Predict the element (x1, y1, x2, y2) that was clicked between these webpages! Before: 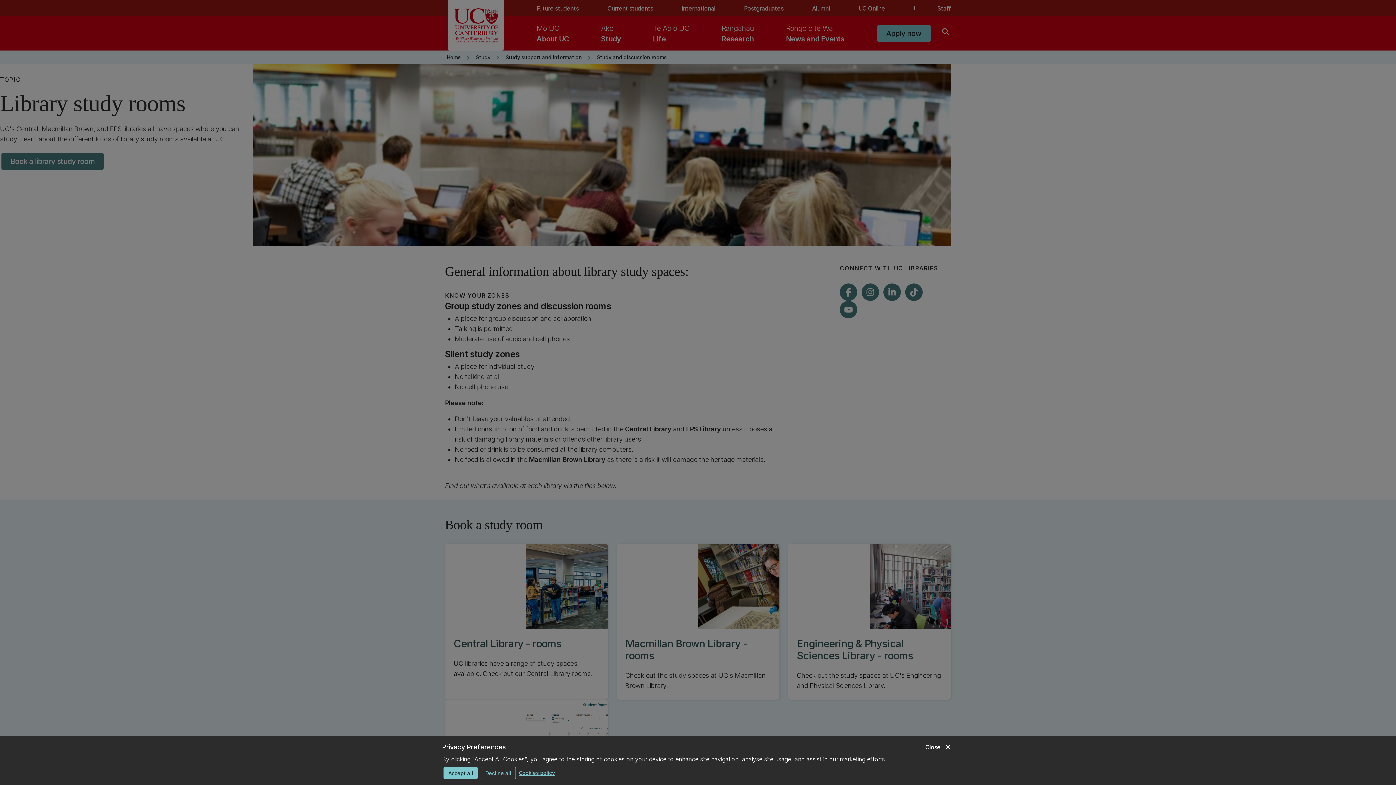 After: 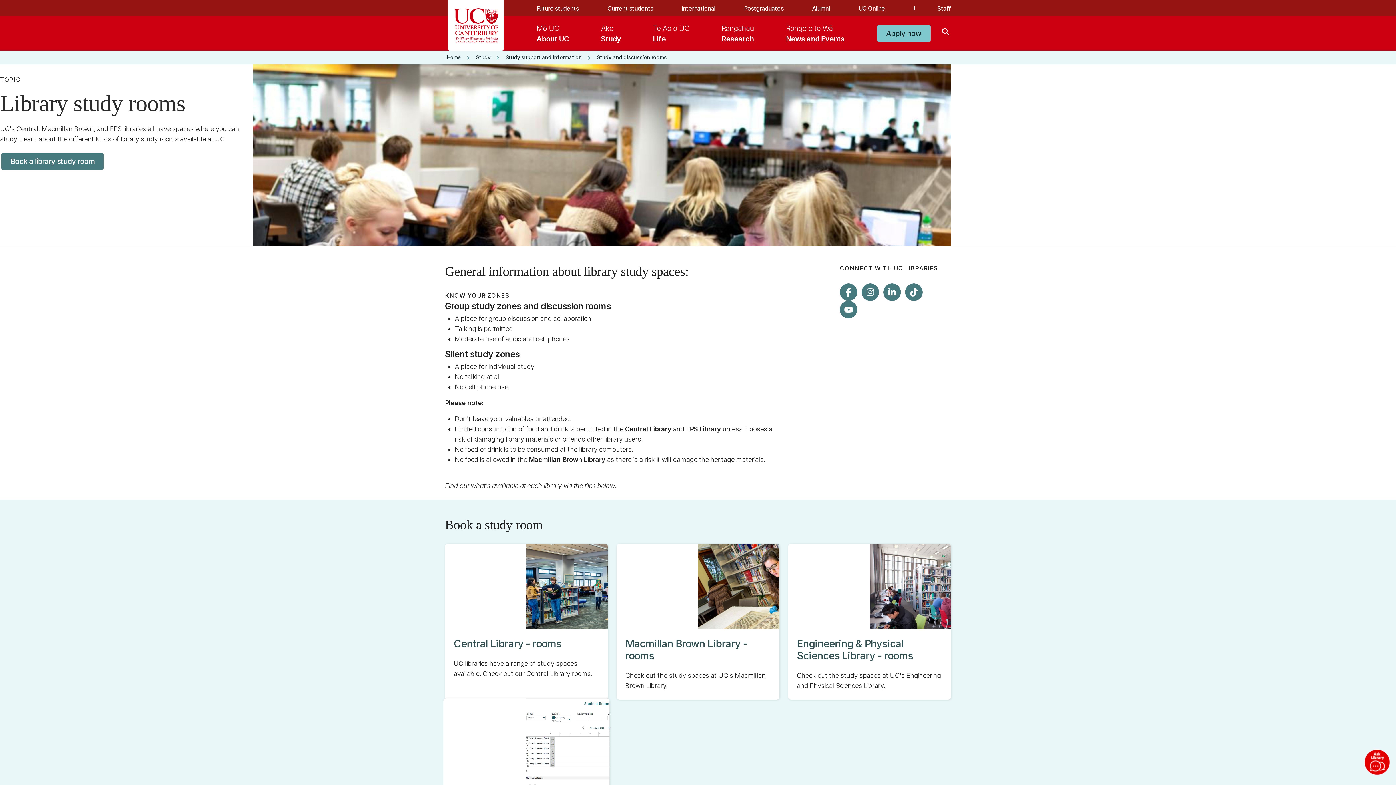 Action: label: Accept all bbox: (443, 767, 477, 779)